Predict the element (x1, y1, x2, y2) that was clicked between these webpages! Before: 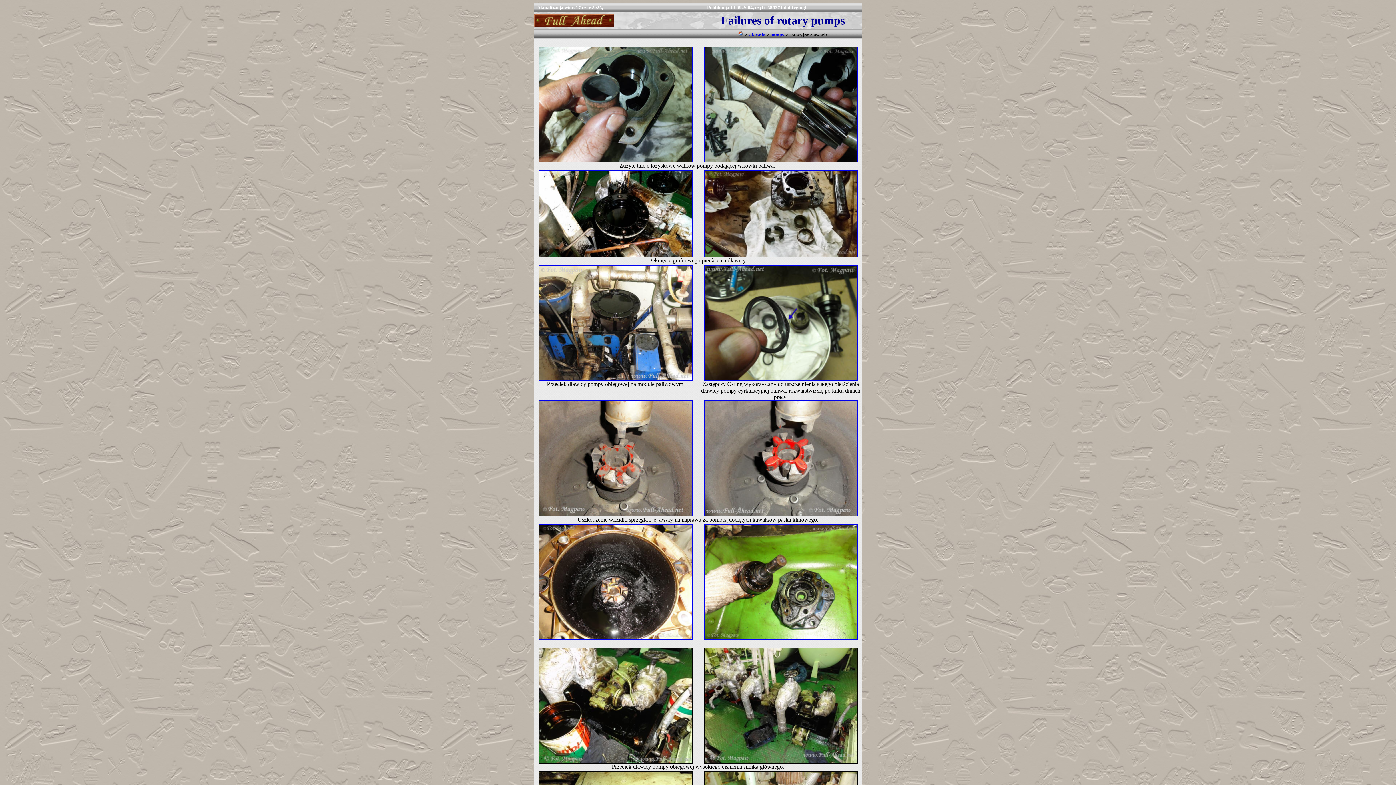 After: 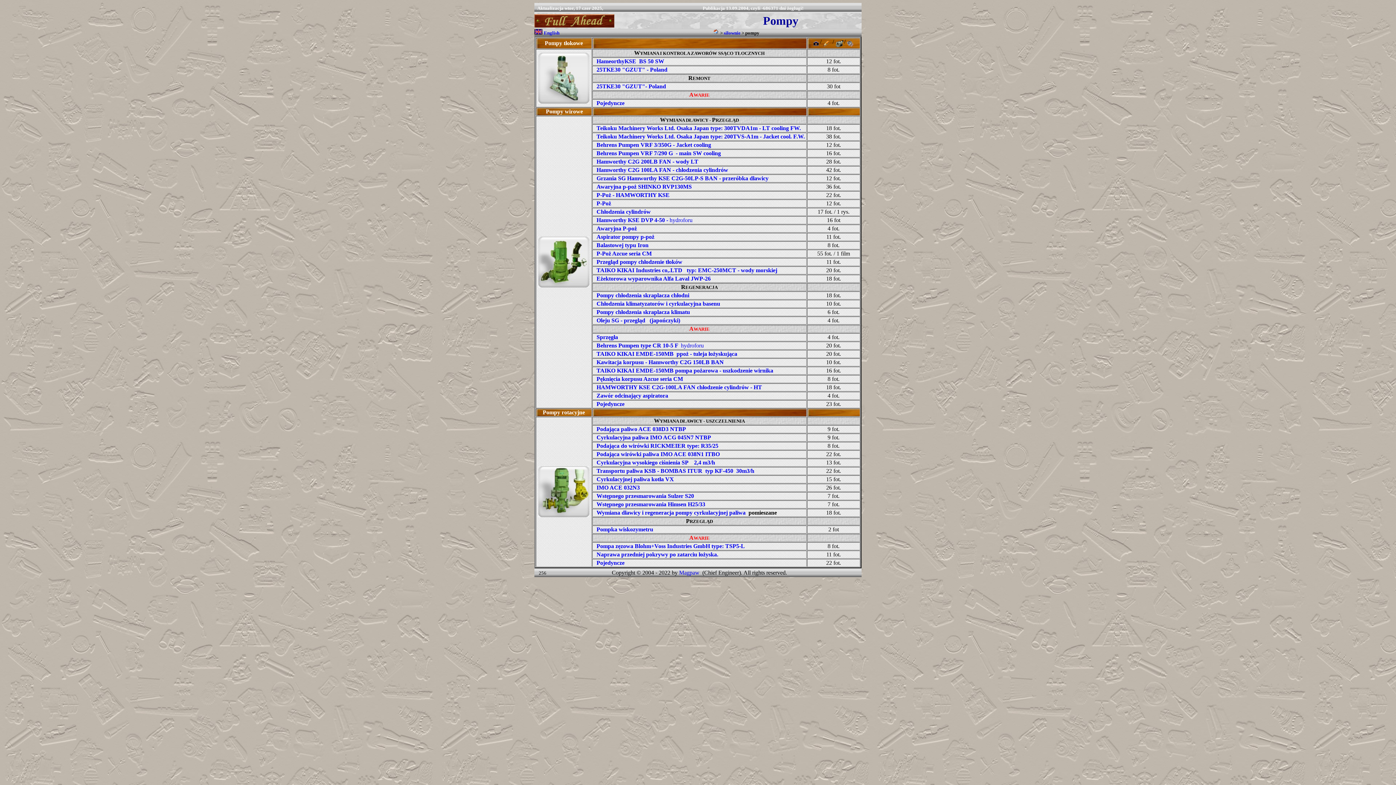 Action: label: pompy bbox: (770, 32, 784, 37)